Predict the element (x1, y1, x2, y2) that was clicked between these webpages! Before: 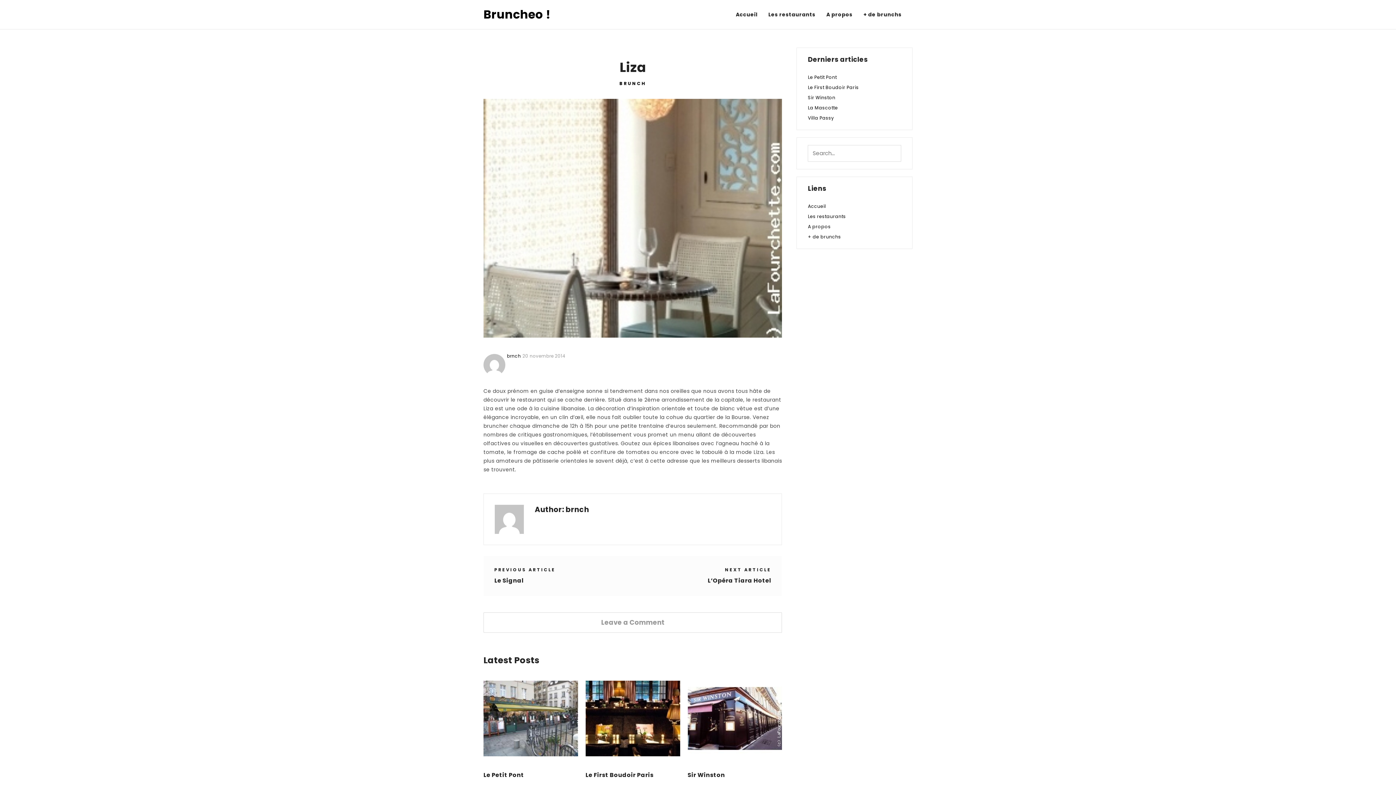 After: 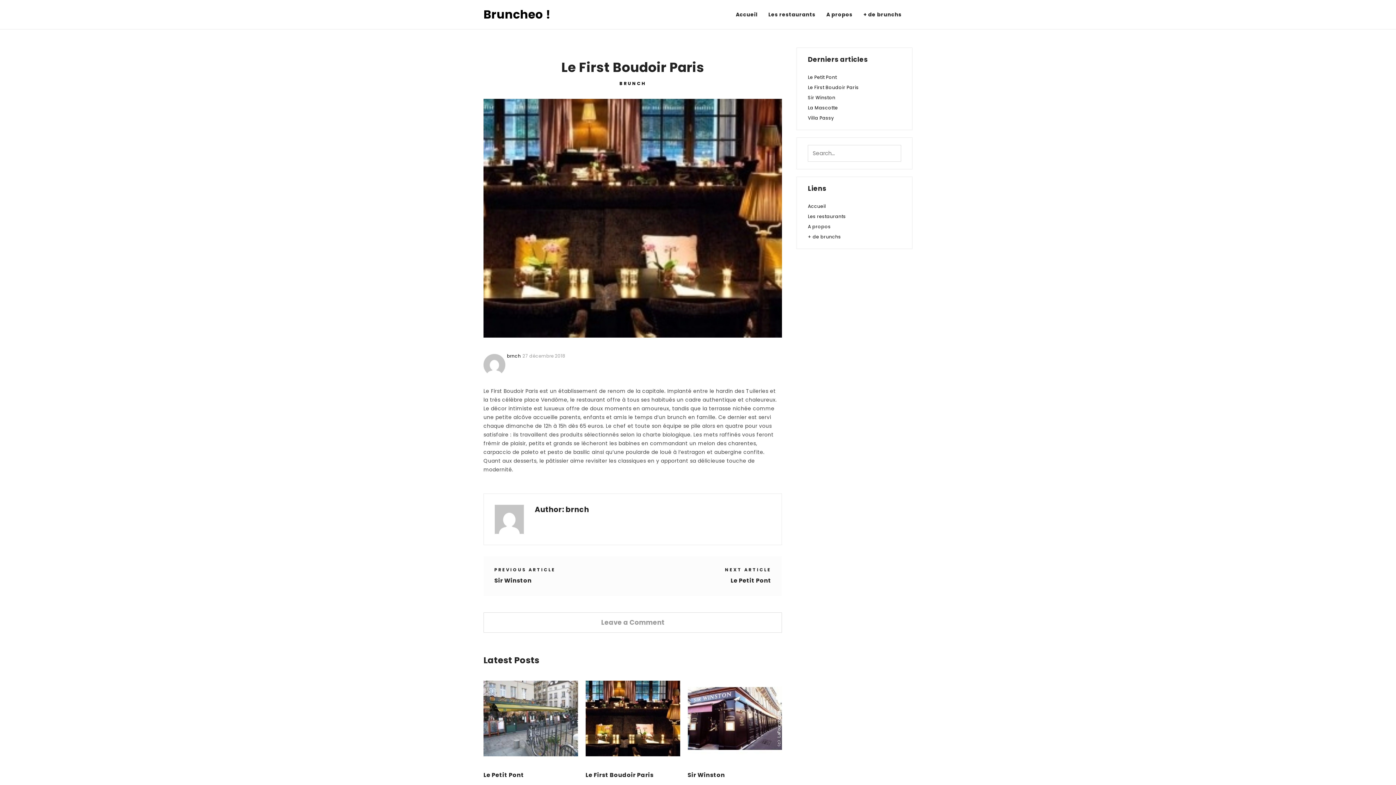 Action: bbox: (585, 770, 680, 781) label: Le First Boudoir Paris